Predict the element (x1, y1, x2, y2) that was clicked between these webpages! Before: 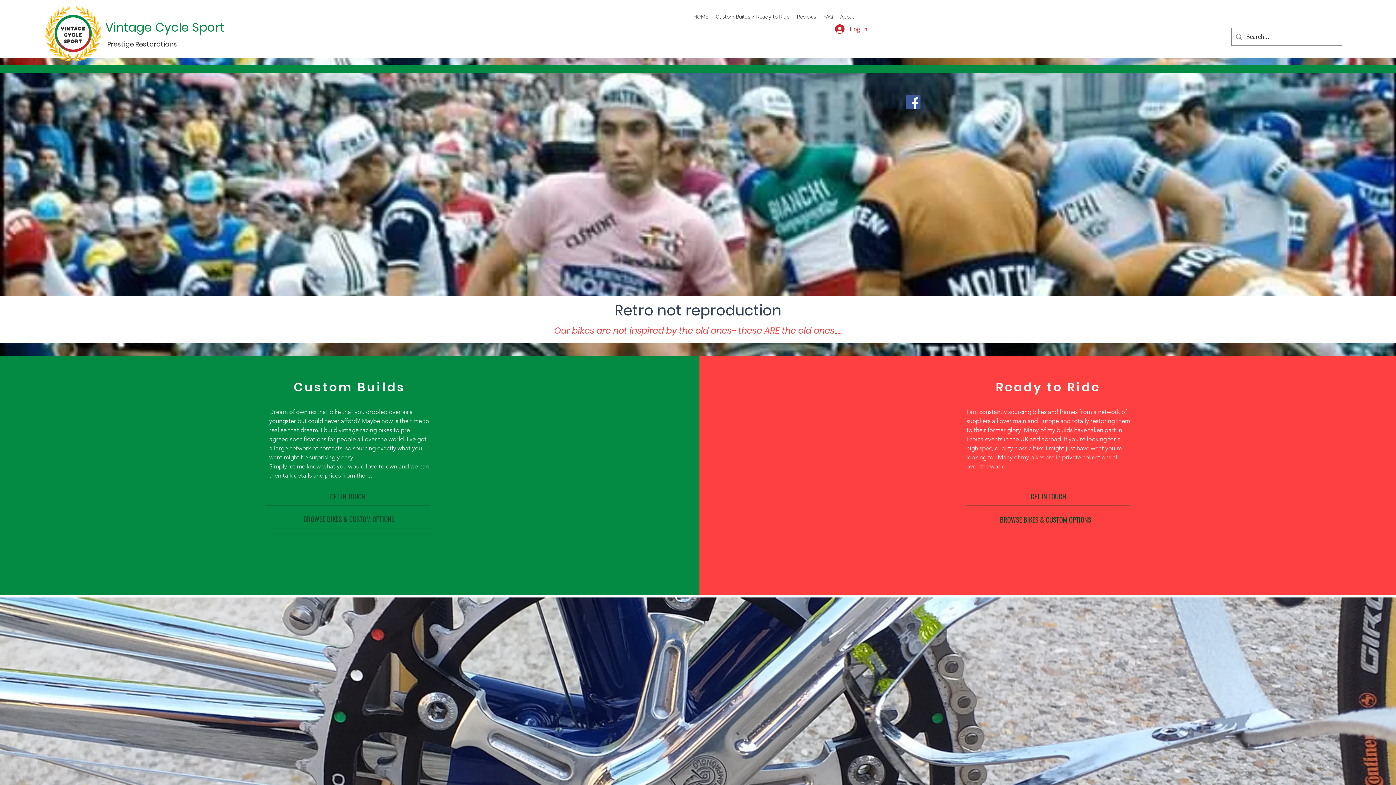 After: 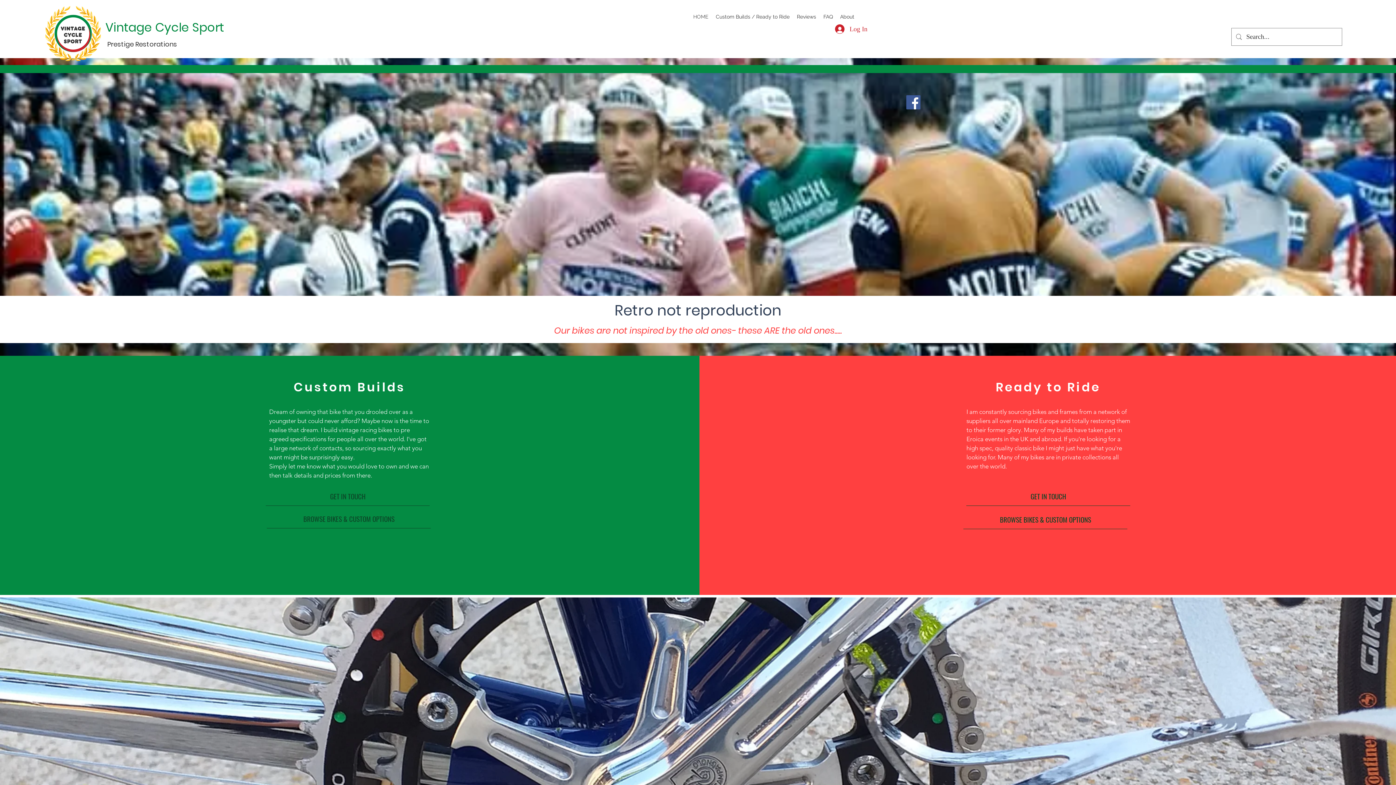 Action: label: Facebook bbox: (906, 95, 920, 109)